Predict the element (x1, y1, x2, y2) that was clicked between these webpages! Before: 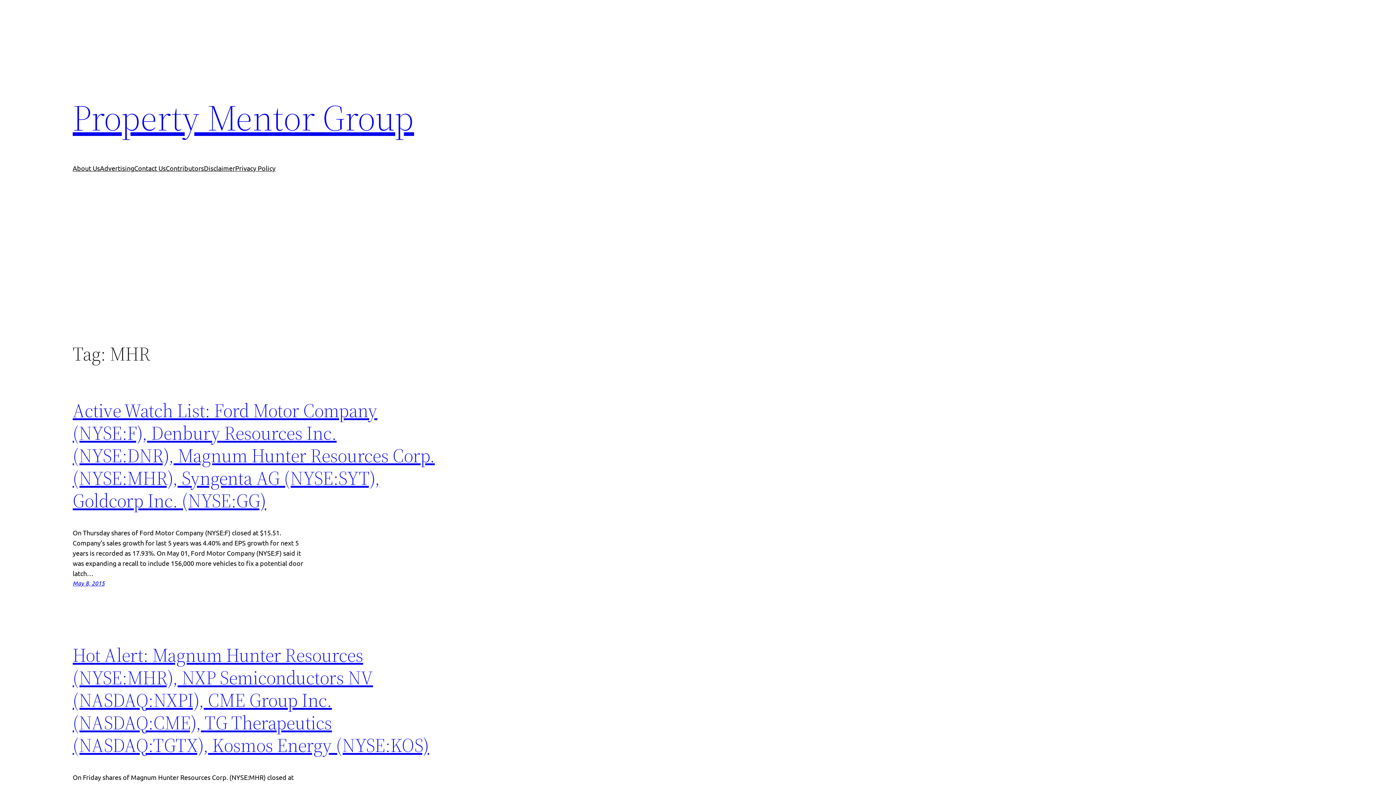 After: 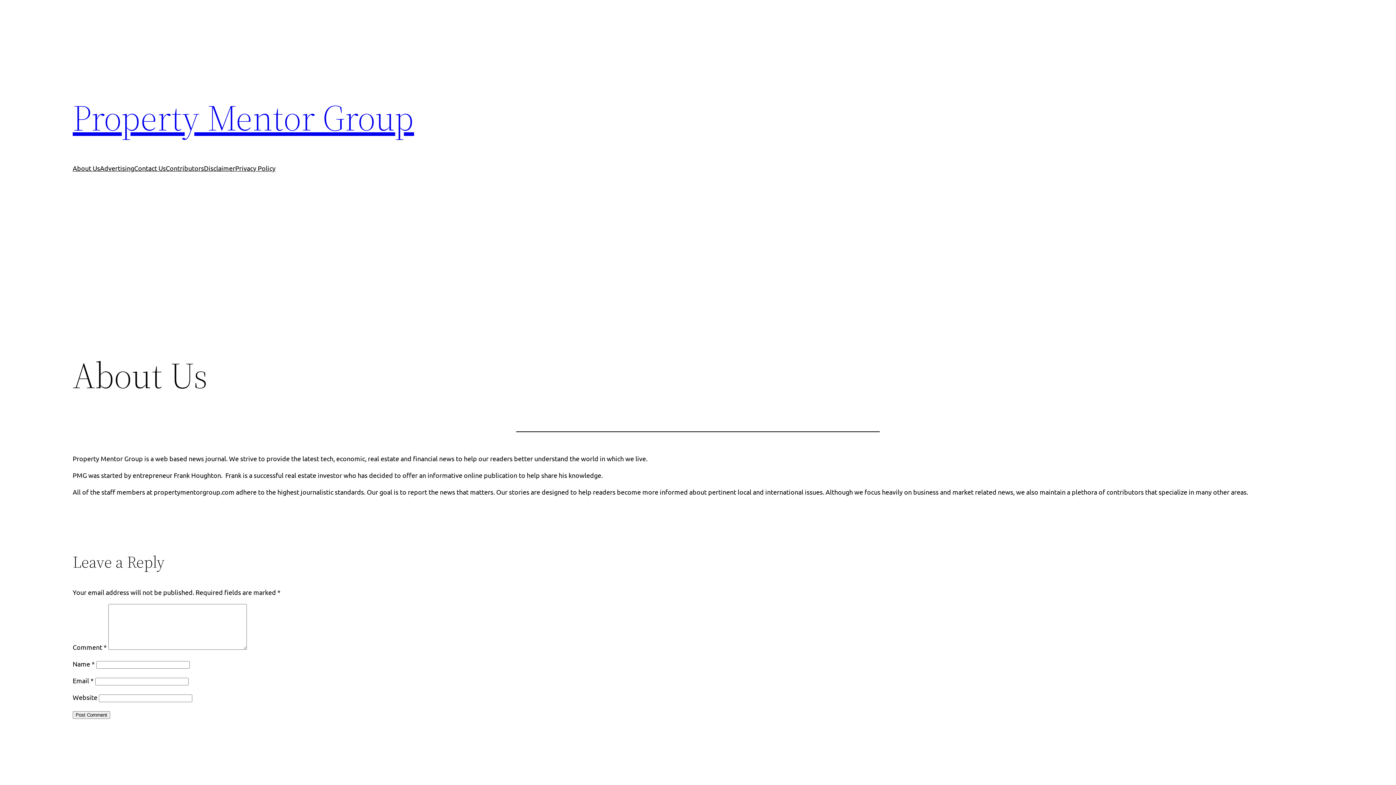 Action: bbox: (72, 163, 100, 173) label: About Us